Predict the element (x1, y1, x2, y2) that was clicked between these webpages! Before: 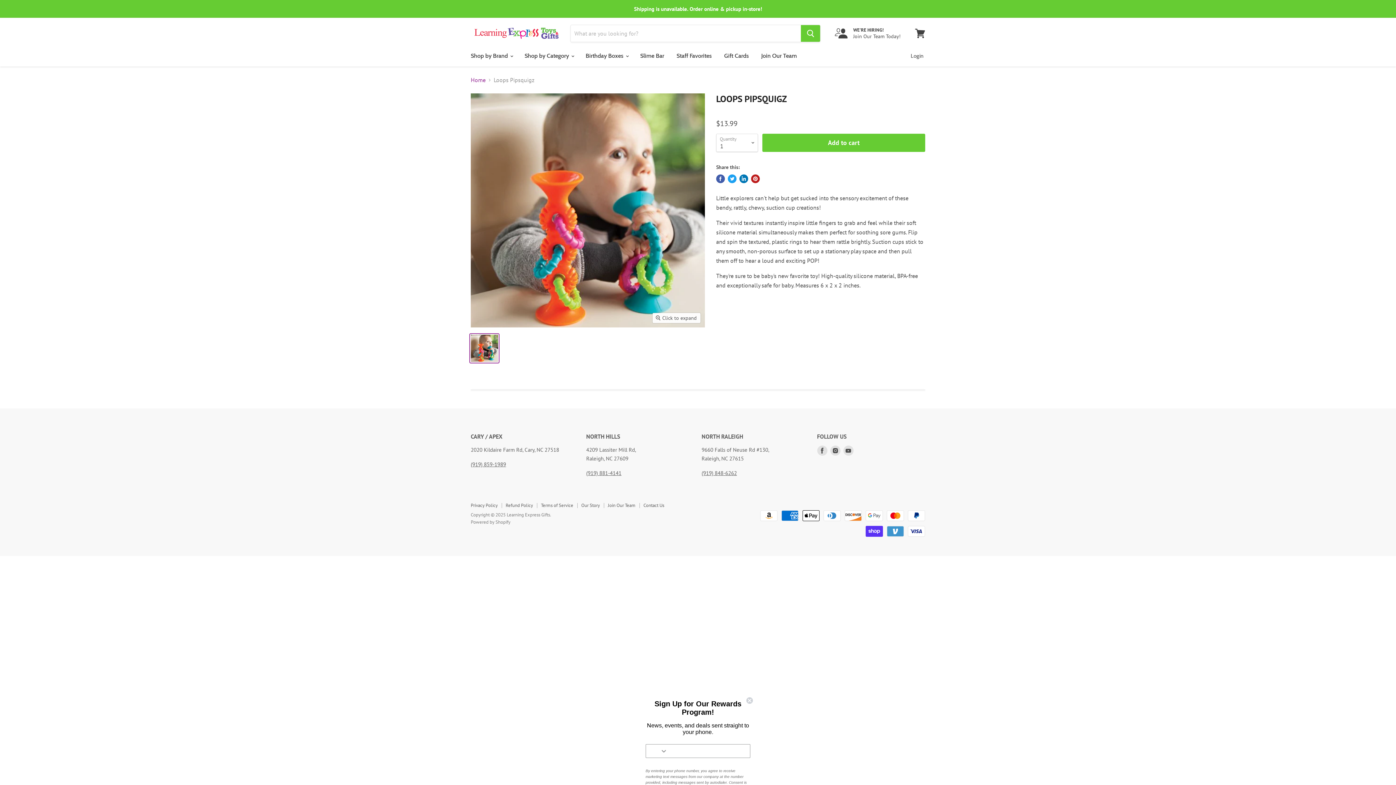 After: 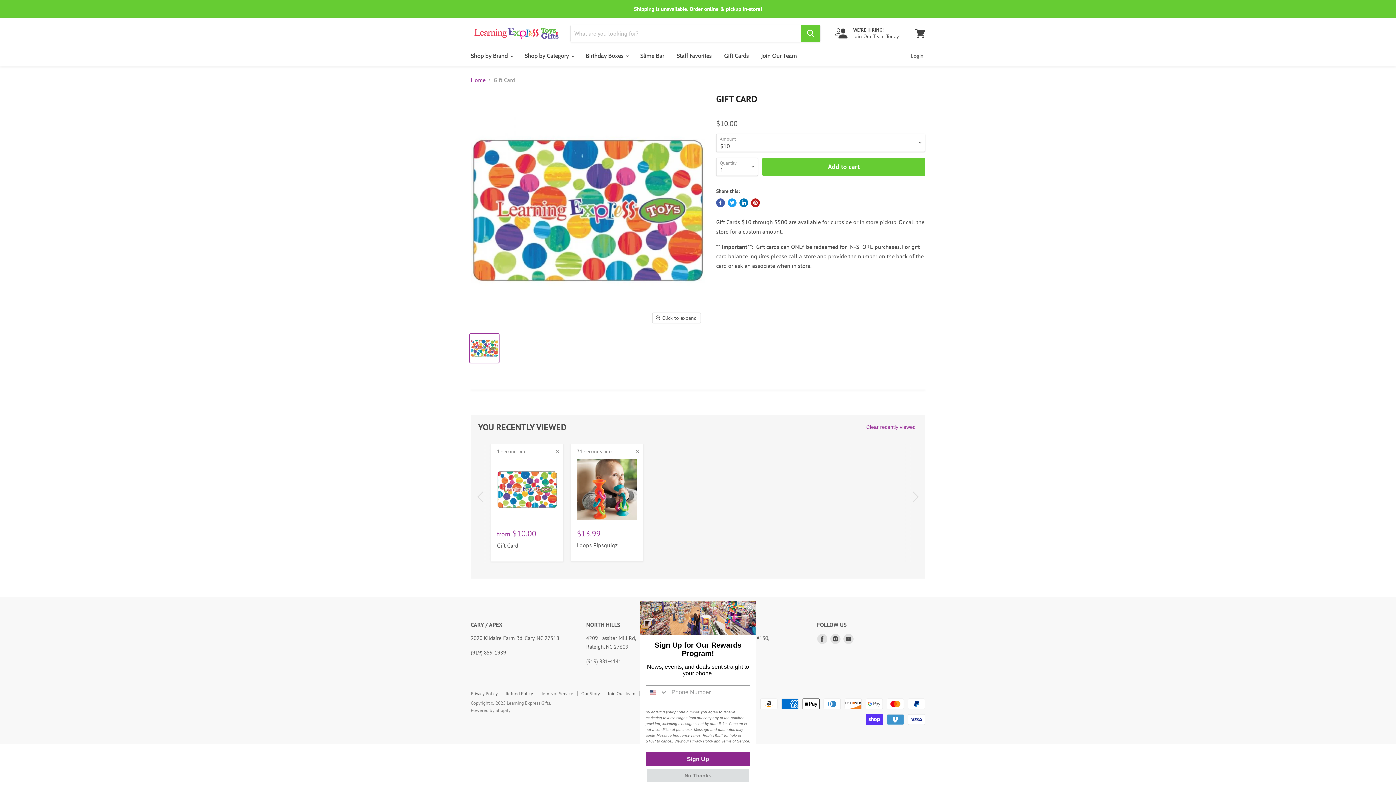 Action: label: Gift Cards bbox: (718, 48, 754, 63)